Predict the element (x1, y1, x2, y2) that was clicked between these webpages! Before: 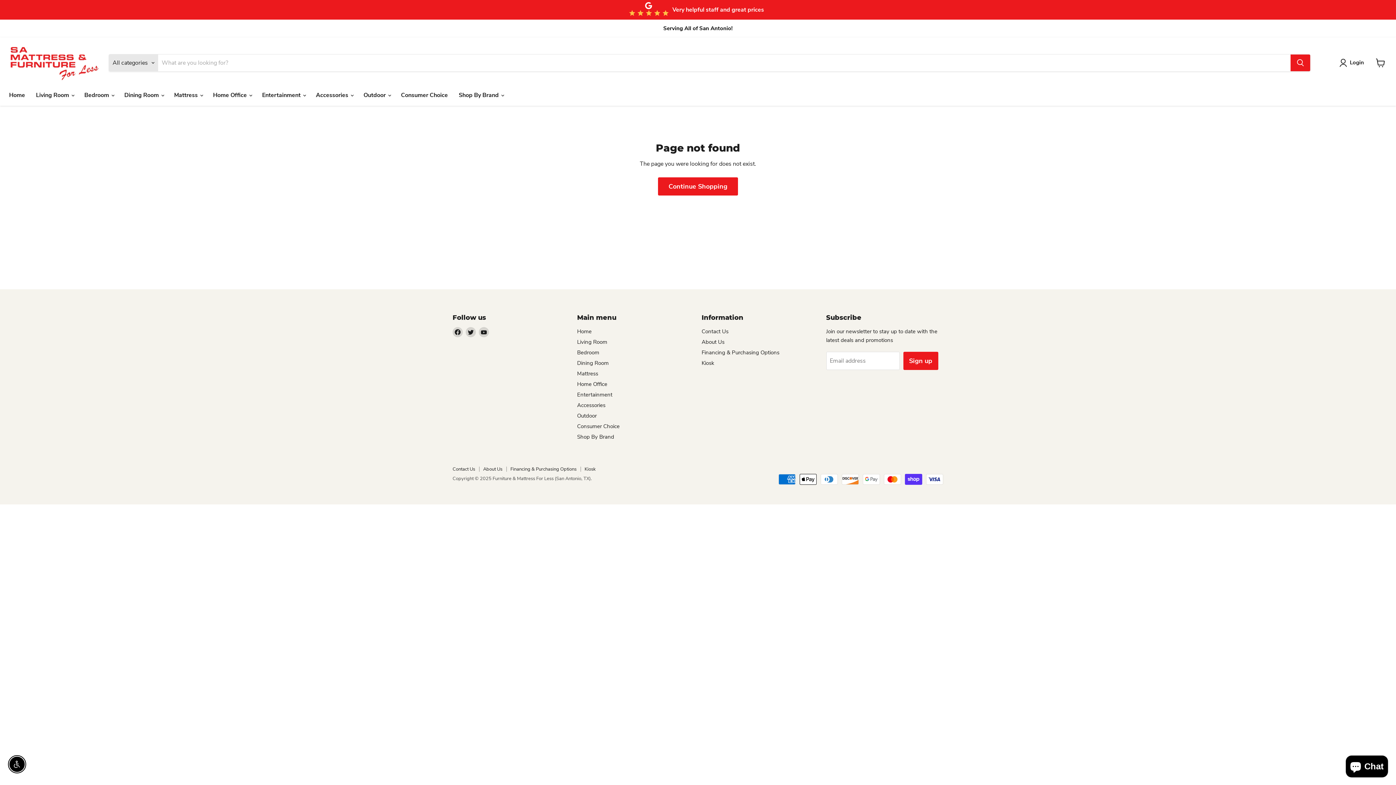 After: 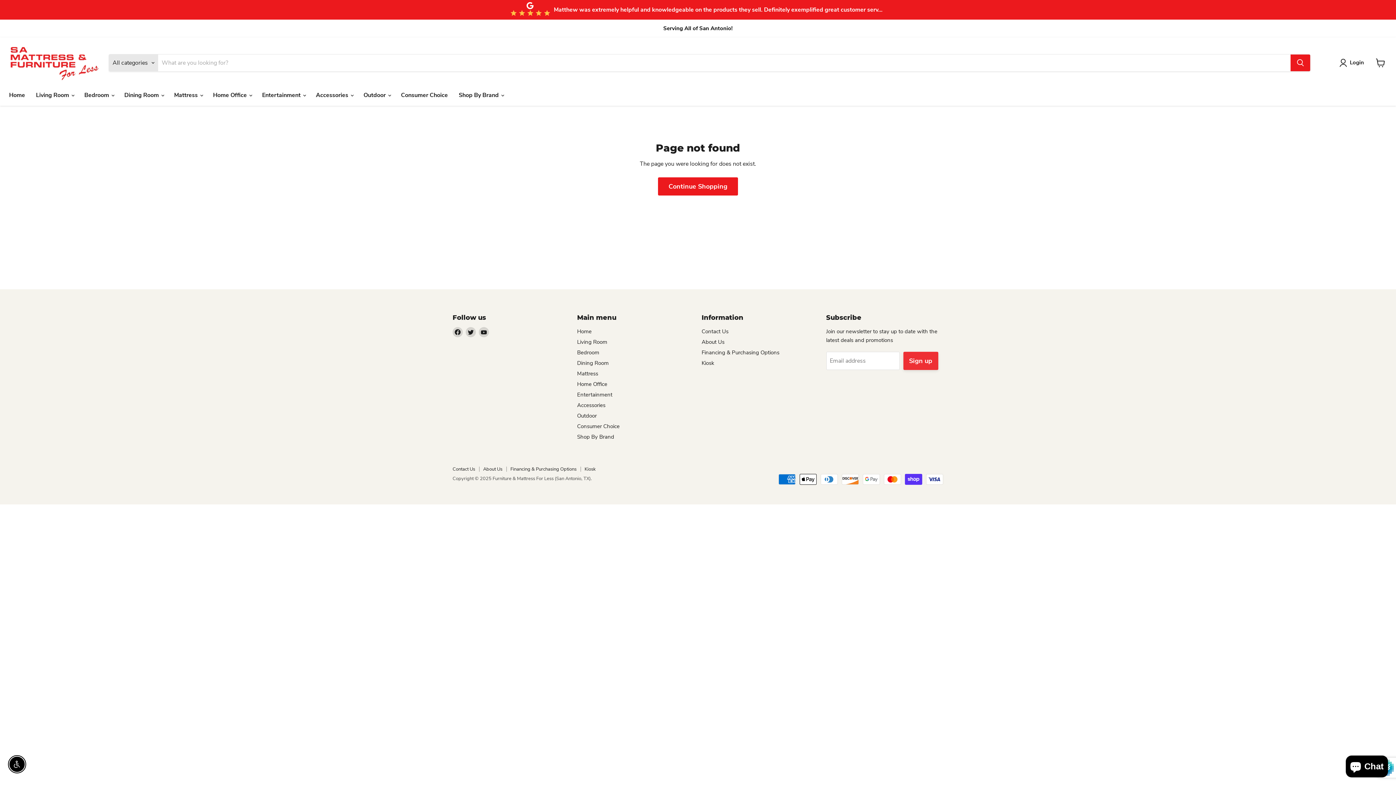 Action: bbox: (903, 351, 938, 370) label: Sign up